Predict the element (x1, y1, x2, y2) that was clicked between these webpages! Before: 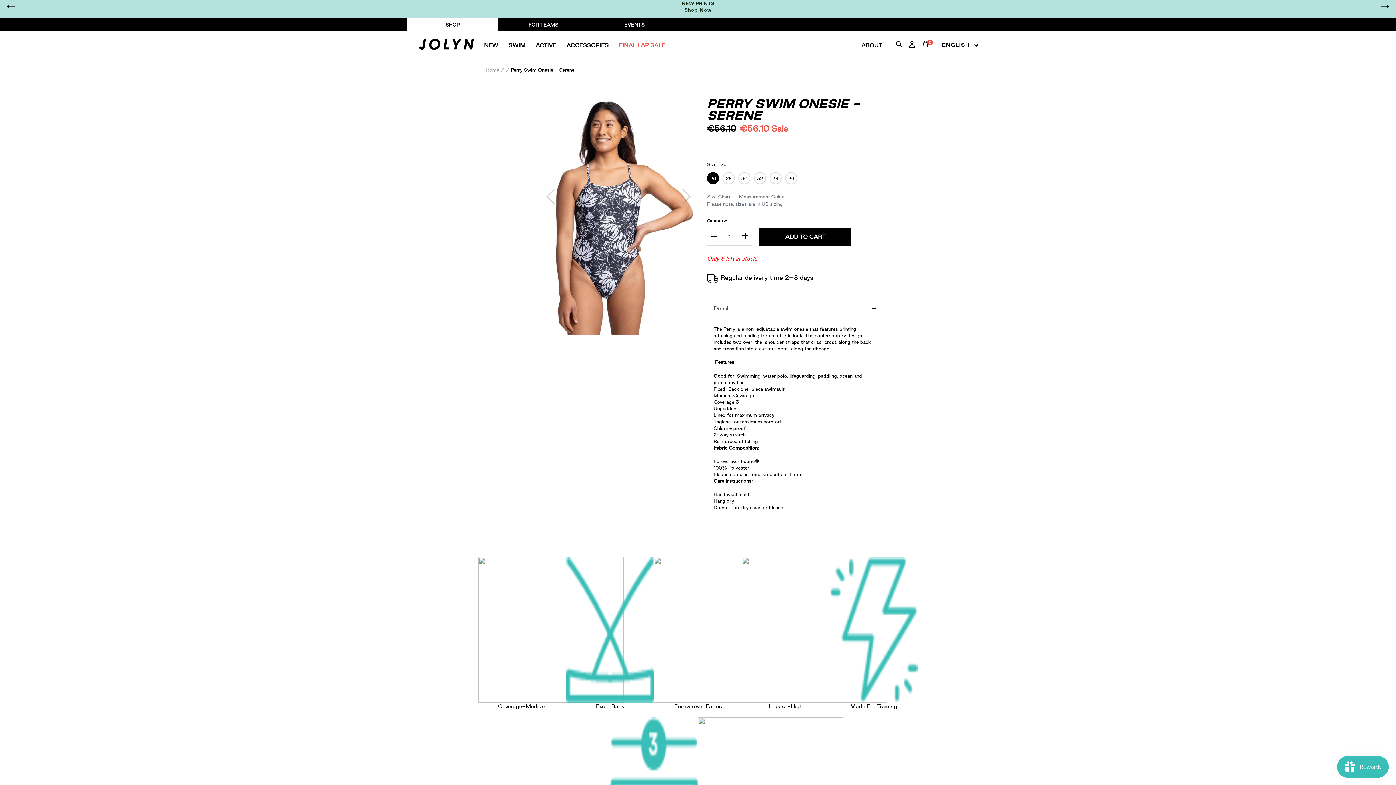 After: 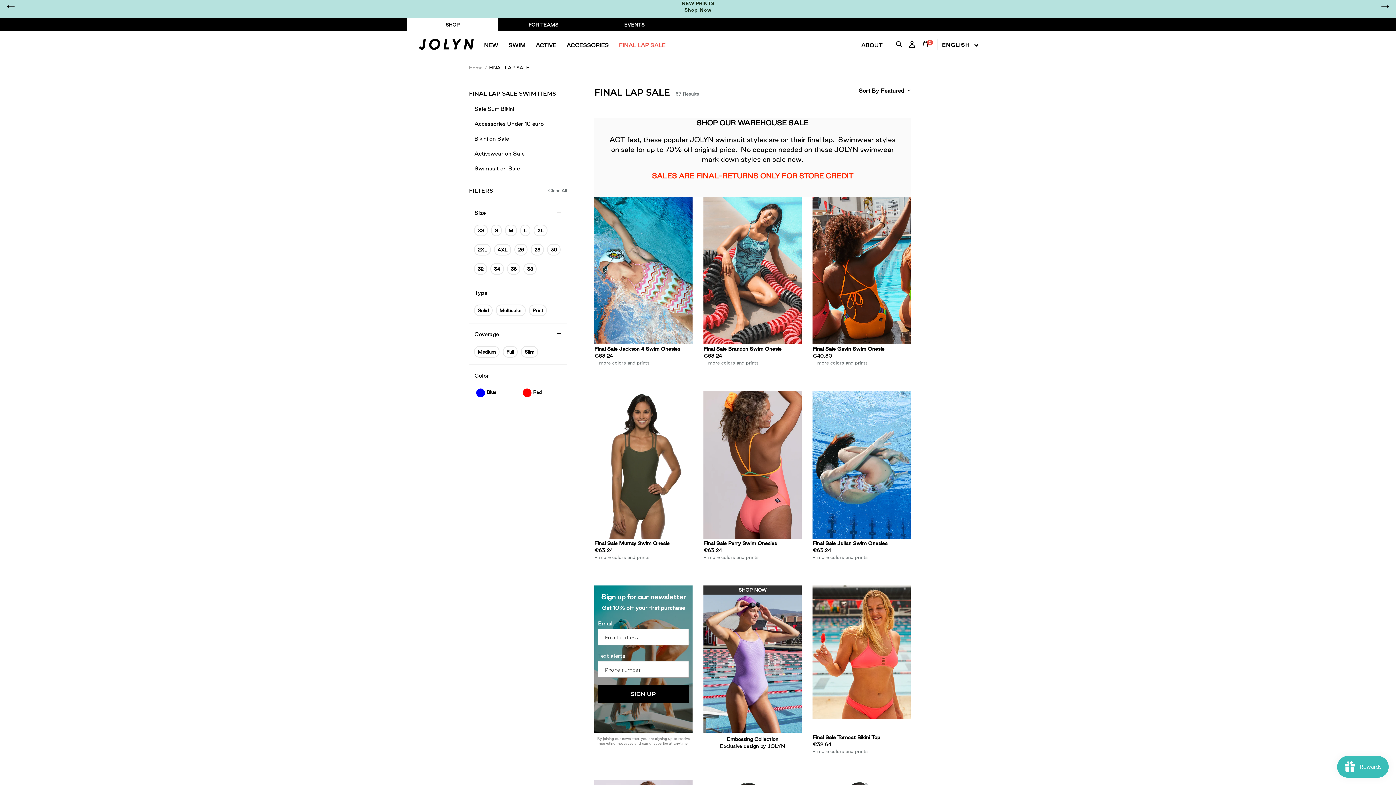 Action: label: FINAL LAP SALE bbox: (613, 31, 670, 59)